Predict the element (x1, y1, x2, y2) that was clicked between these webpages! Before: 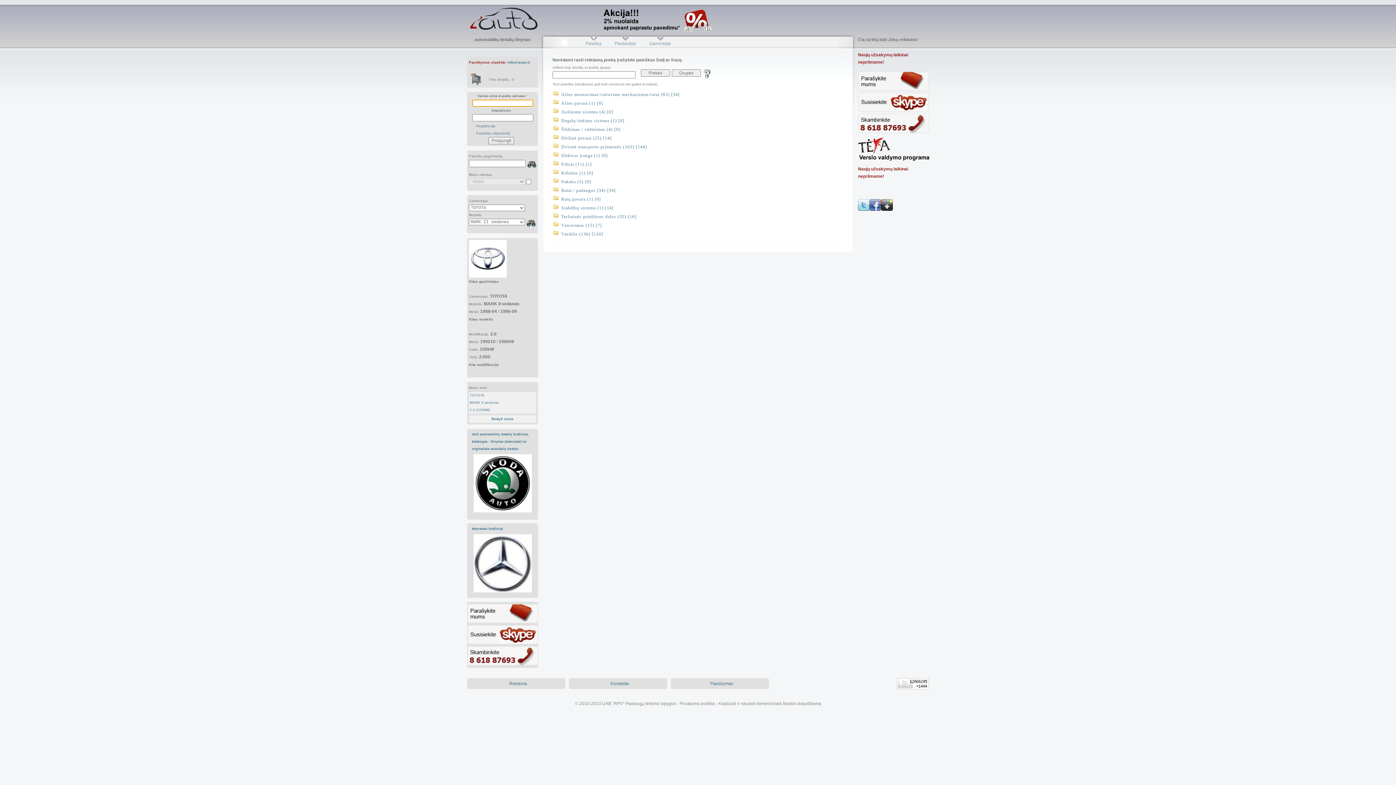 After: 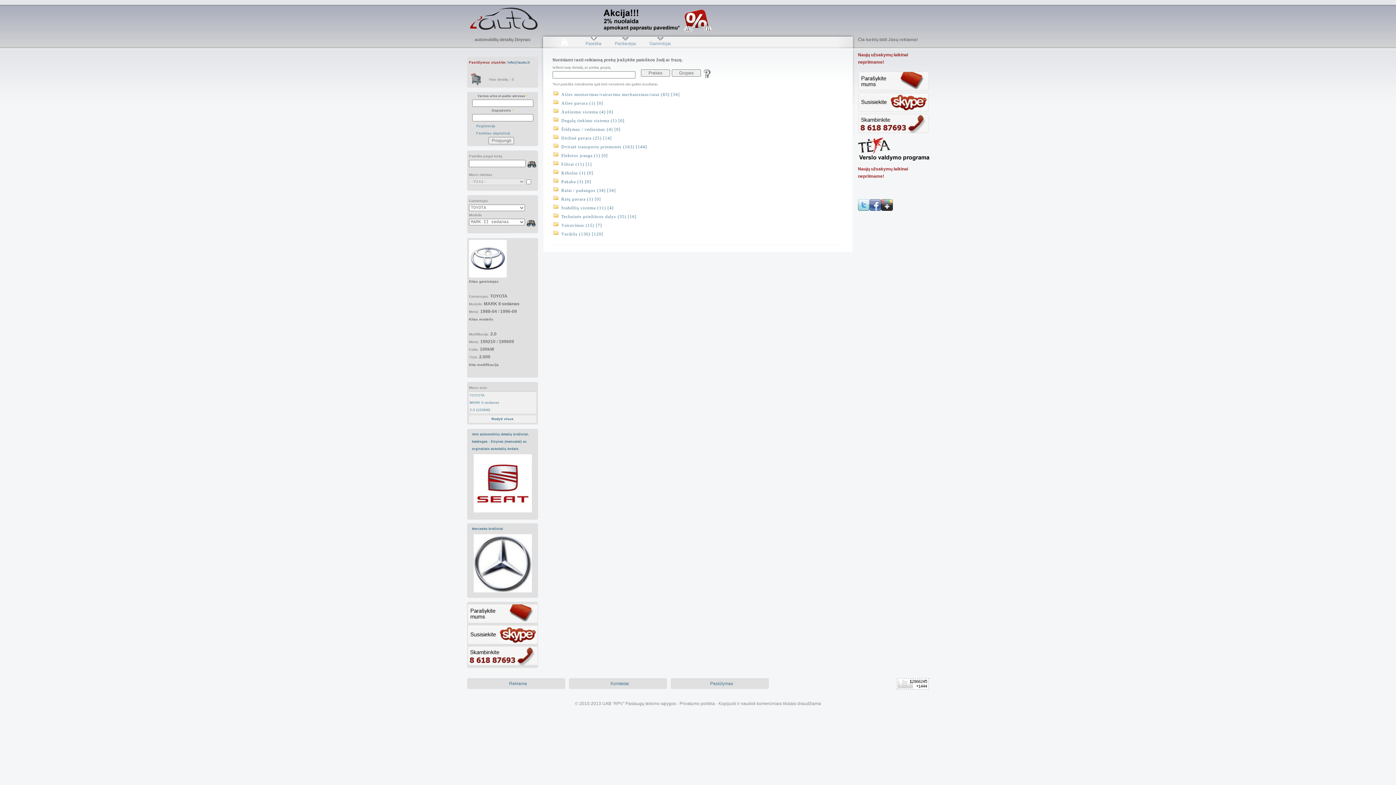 Action: bbox: (858, 156, 930, 161)